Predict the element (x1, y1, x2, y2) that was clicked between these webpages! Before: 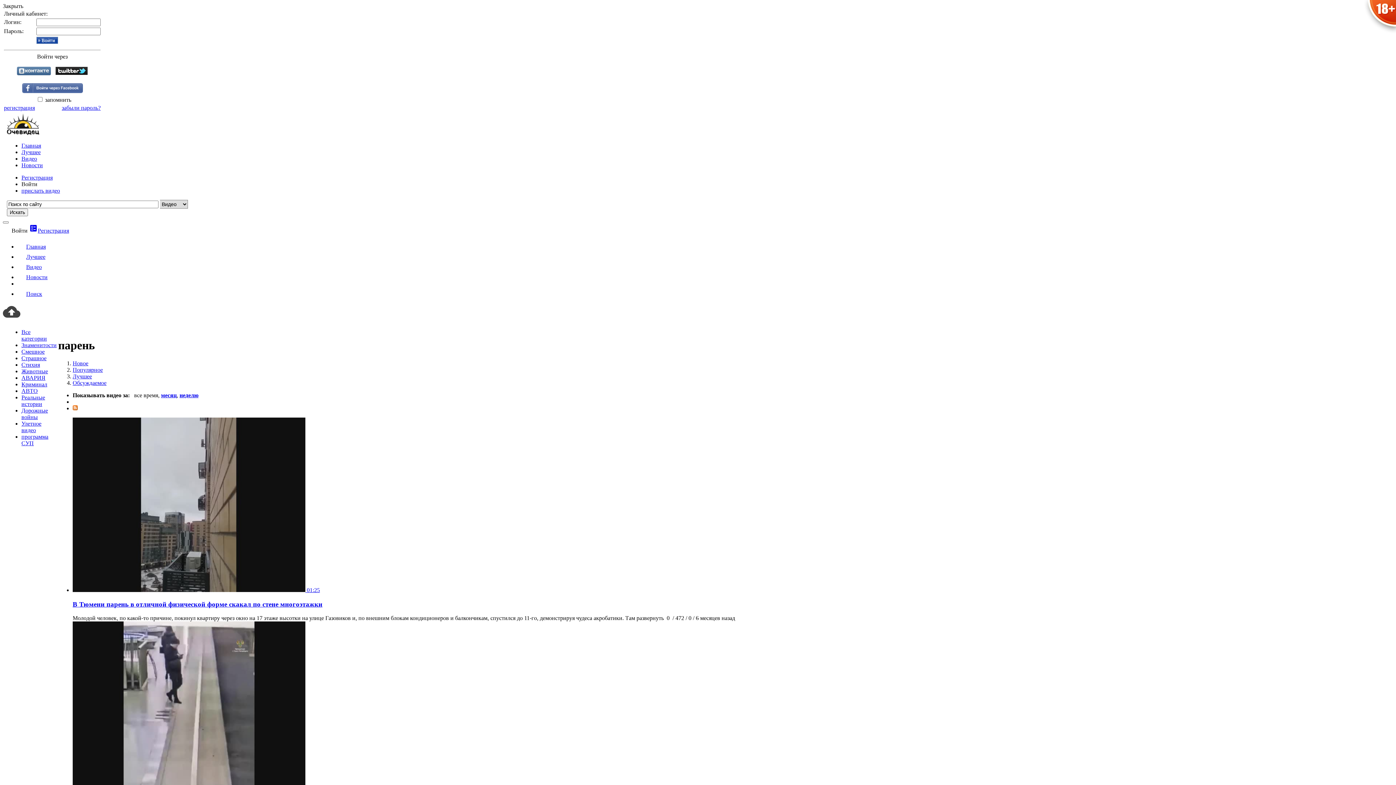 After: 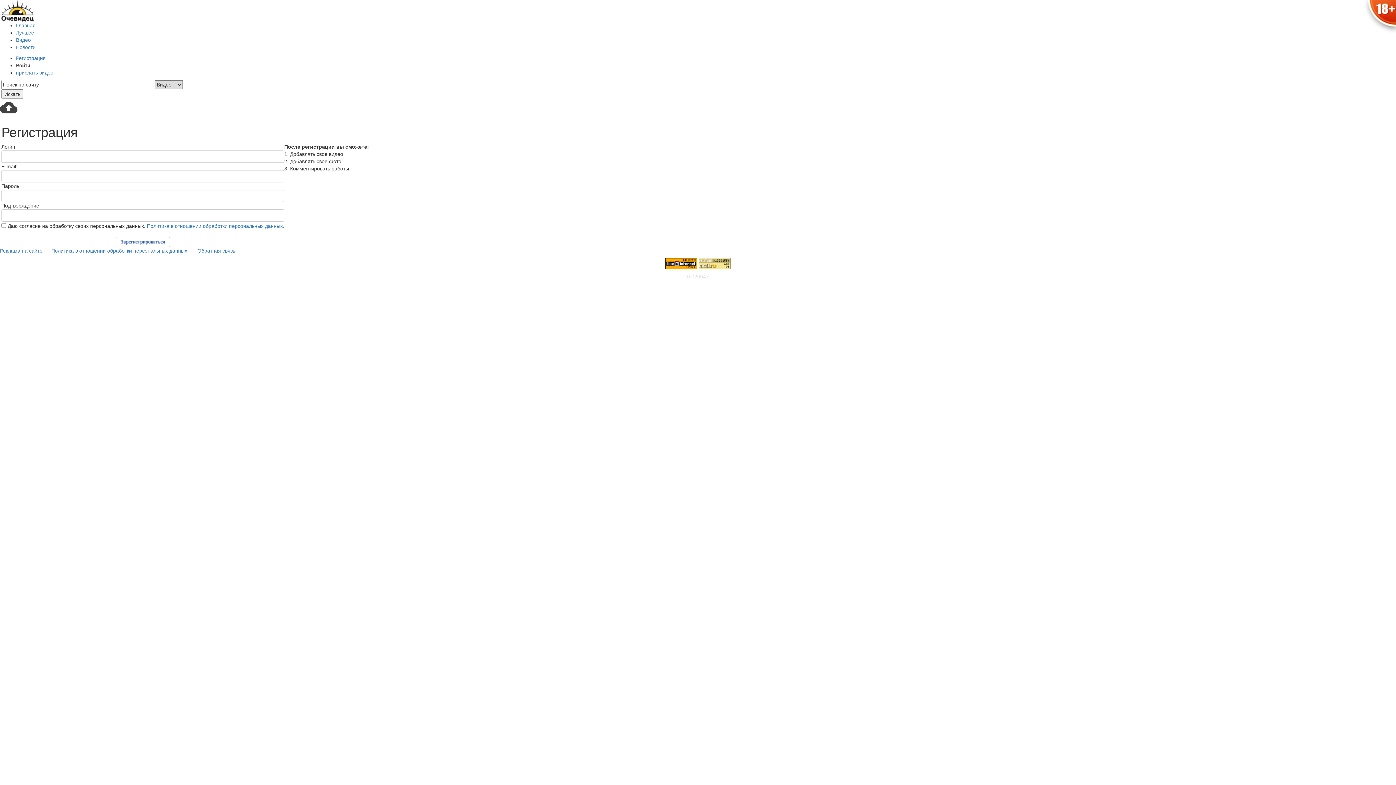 Action: label: ballotРегистрация bbox: (29, 227, 69, 233)